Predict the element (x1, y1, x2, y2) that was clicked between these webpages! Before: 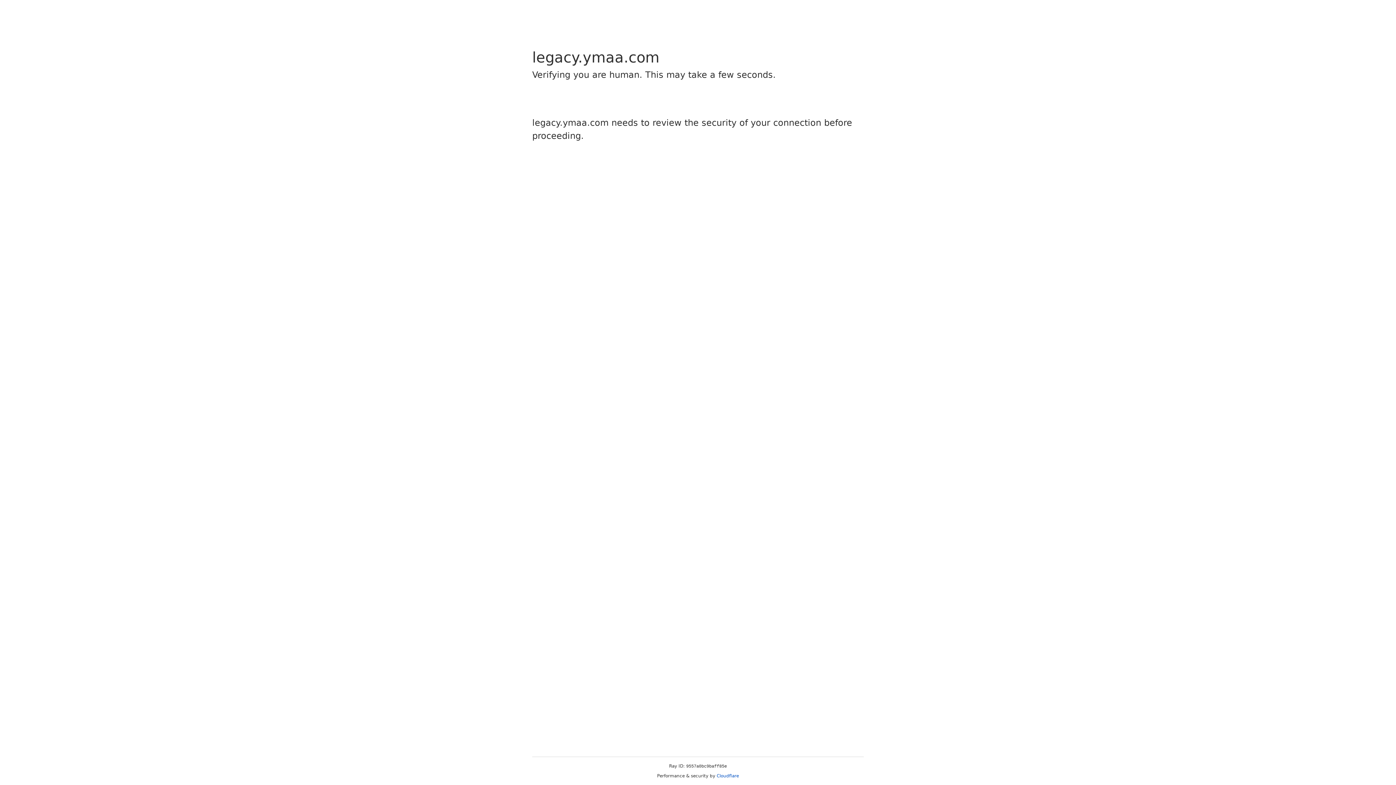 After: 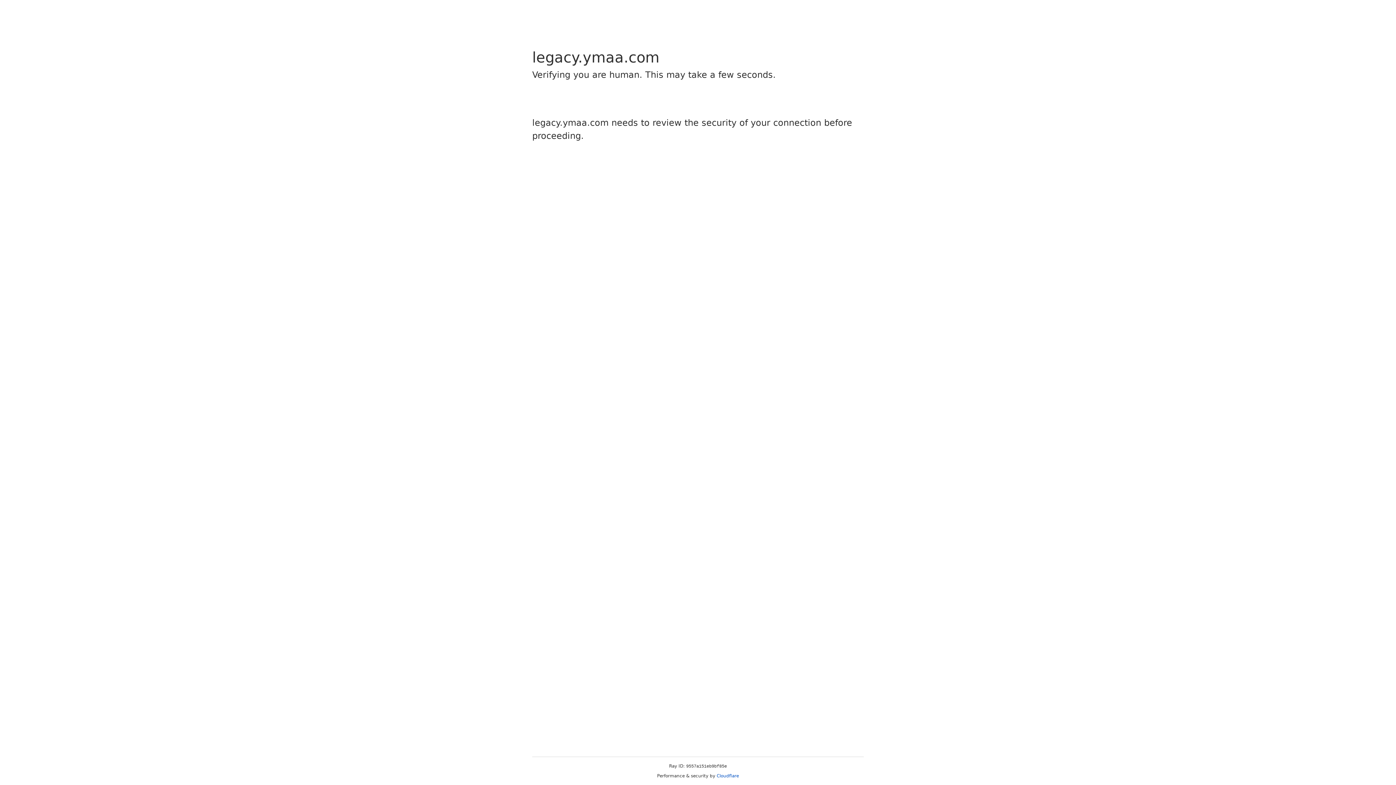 Action: bbox: (716, 773, 739, 778) label: Cloudflare